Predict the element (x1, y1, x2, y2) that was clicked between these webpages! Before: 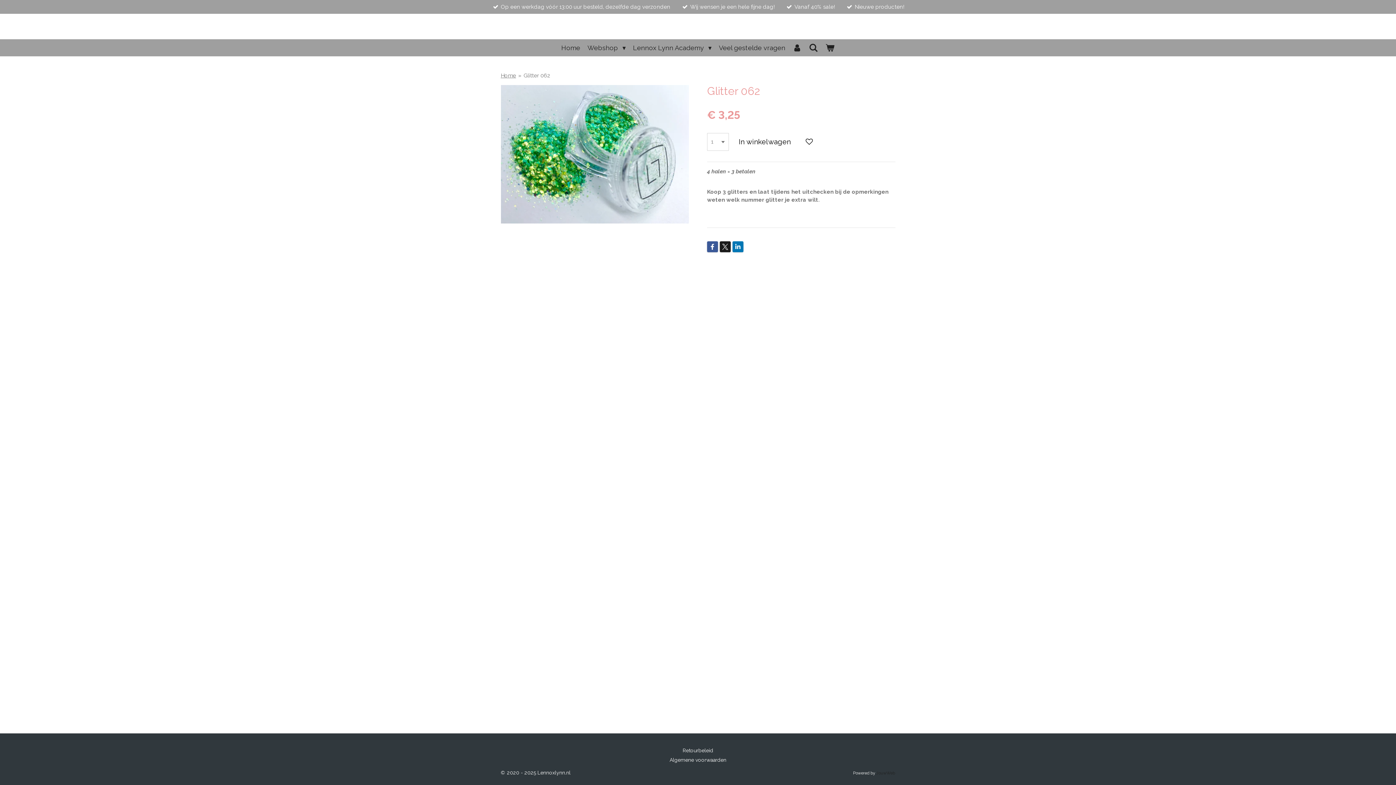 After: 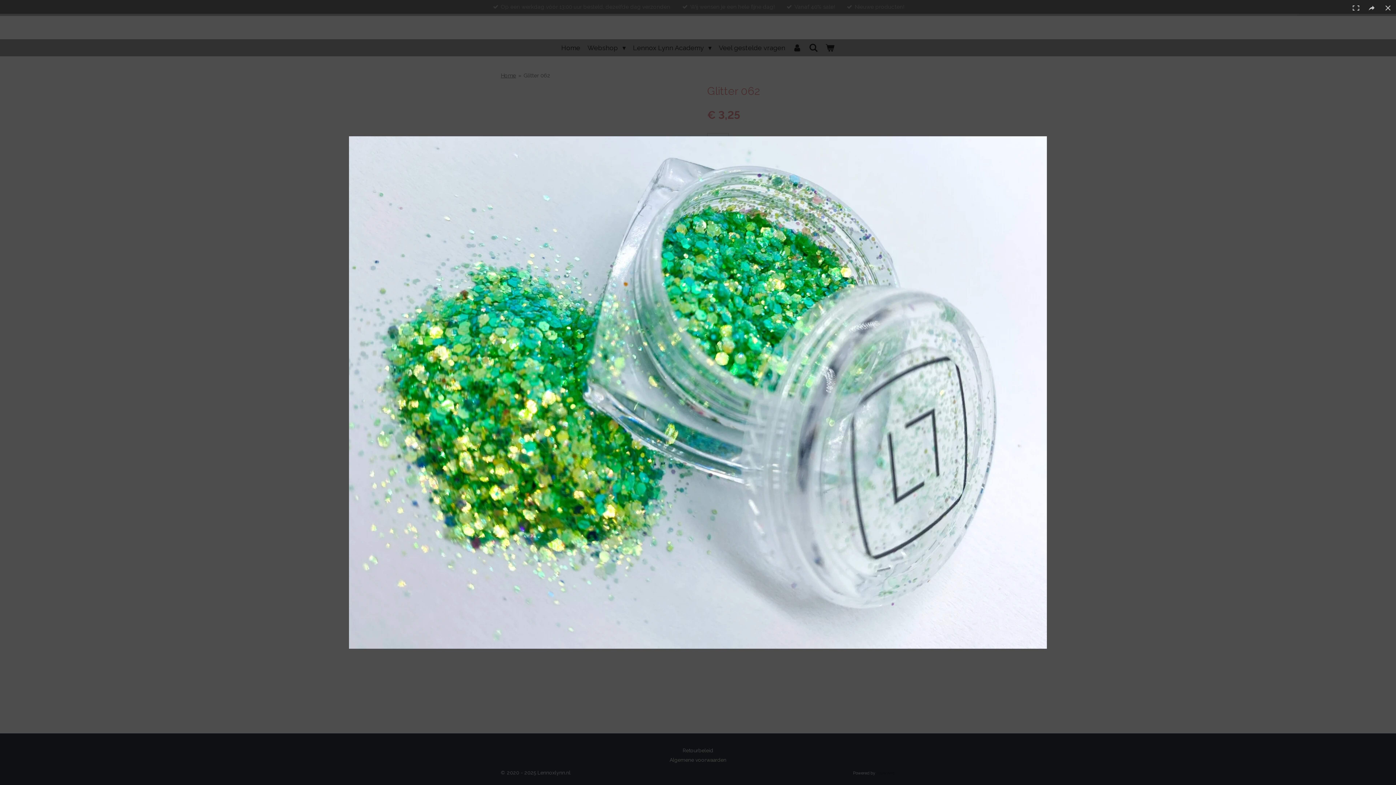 Action: bbox: (500, 85, 689, 223)